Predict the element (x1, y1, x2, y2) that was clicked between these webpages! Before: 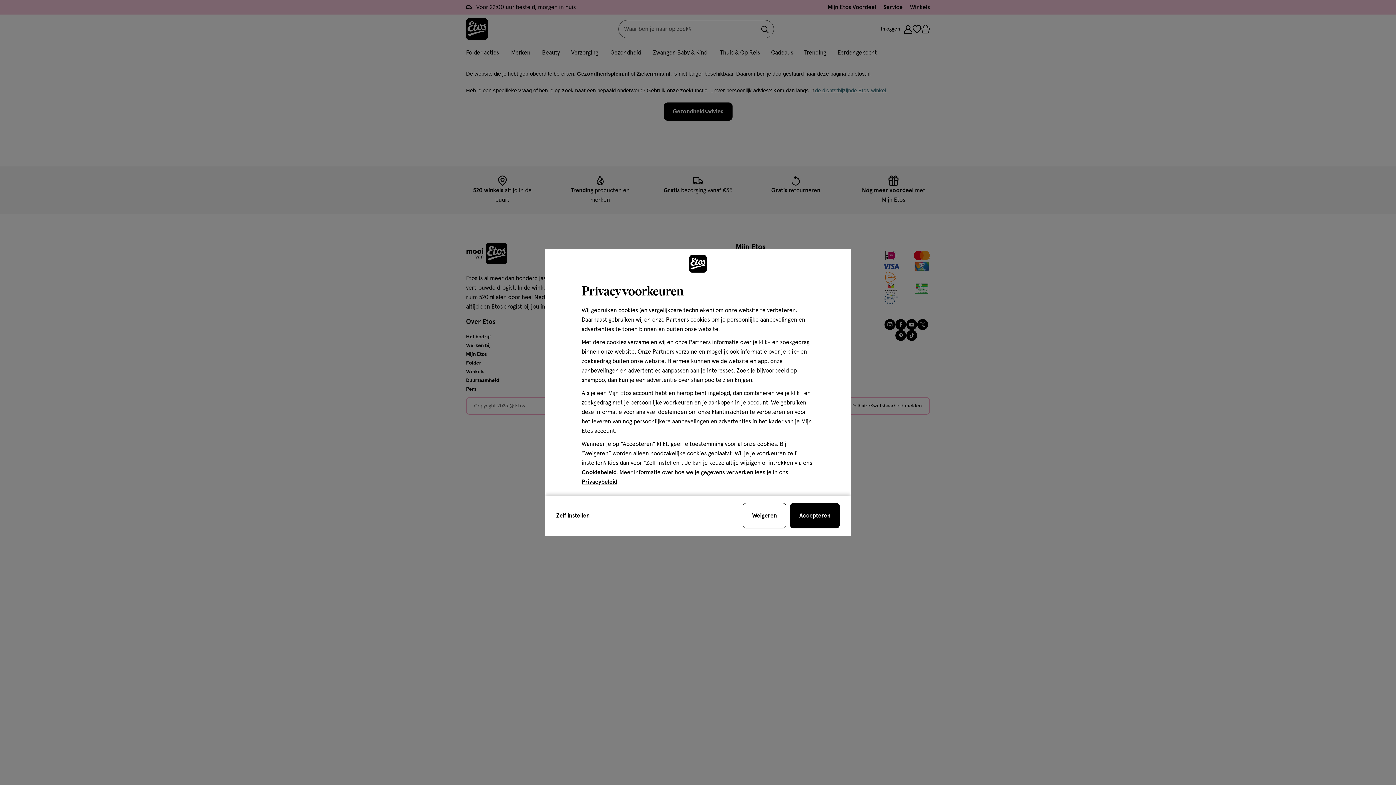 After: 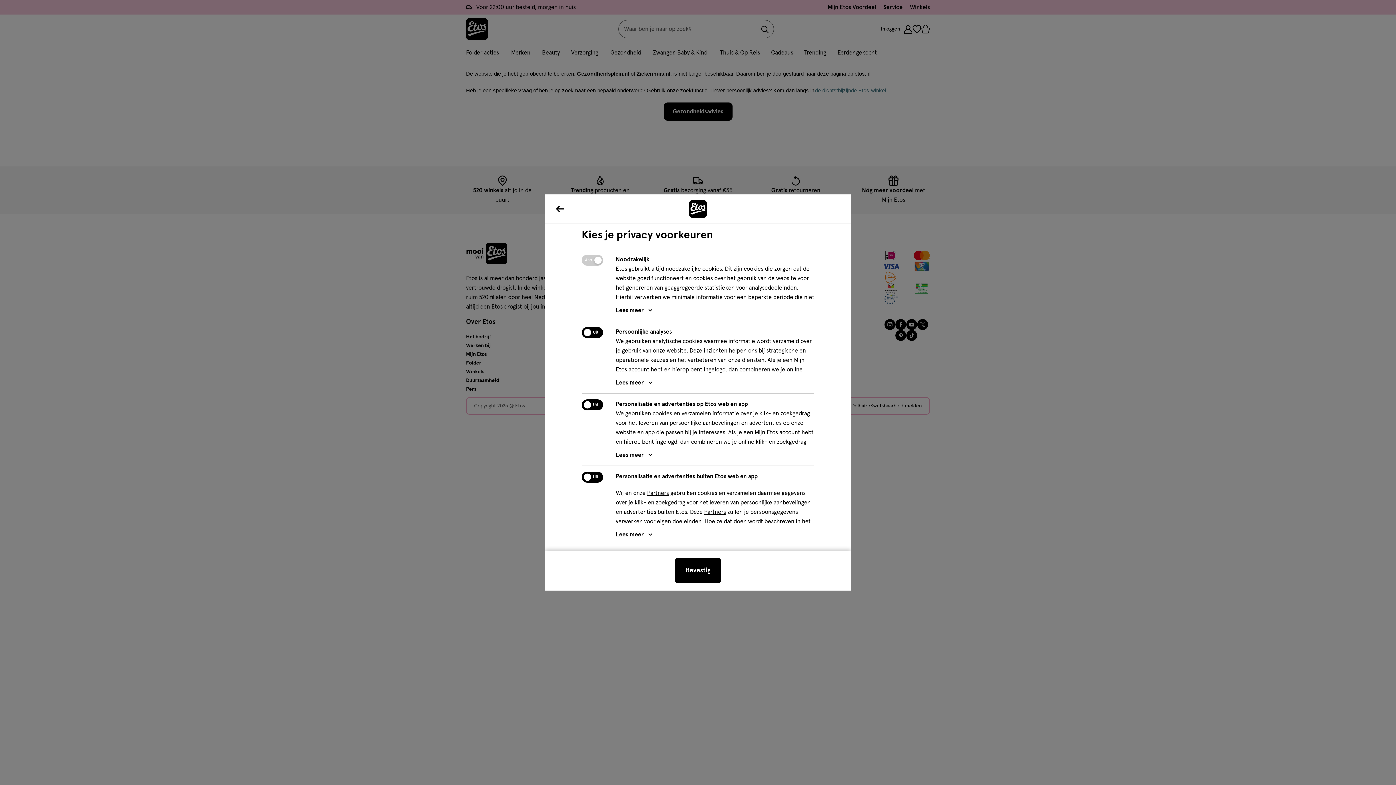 Action: bbox: (556, 511, 742, 520) label: Zelf instellen